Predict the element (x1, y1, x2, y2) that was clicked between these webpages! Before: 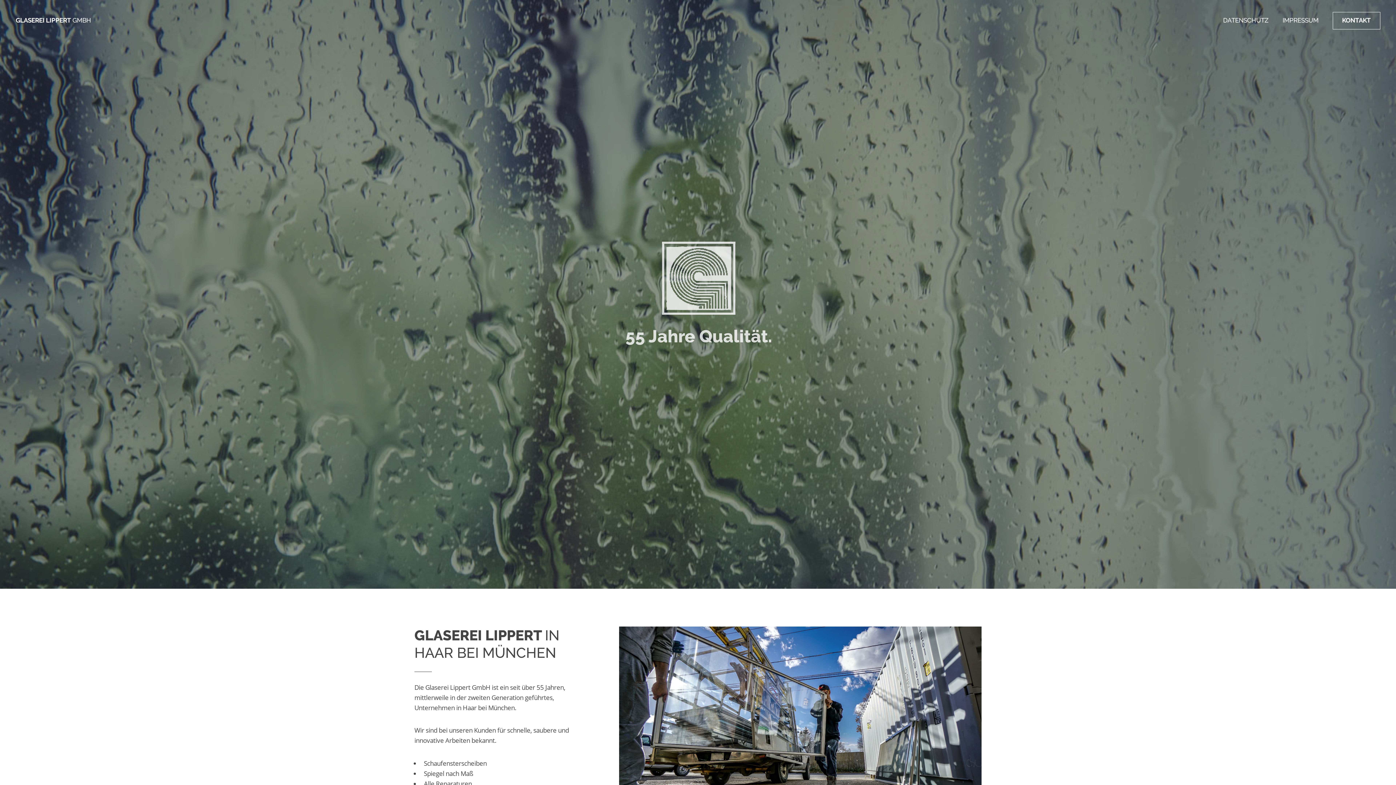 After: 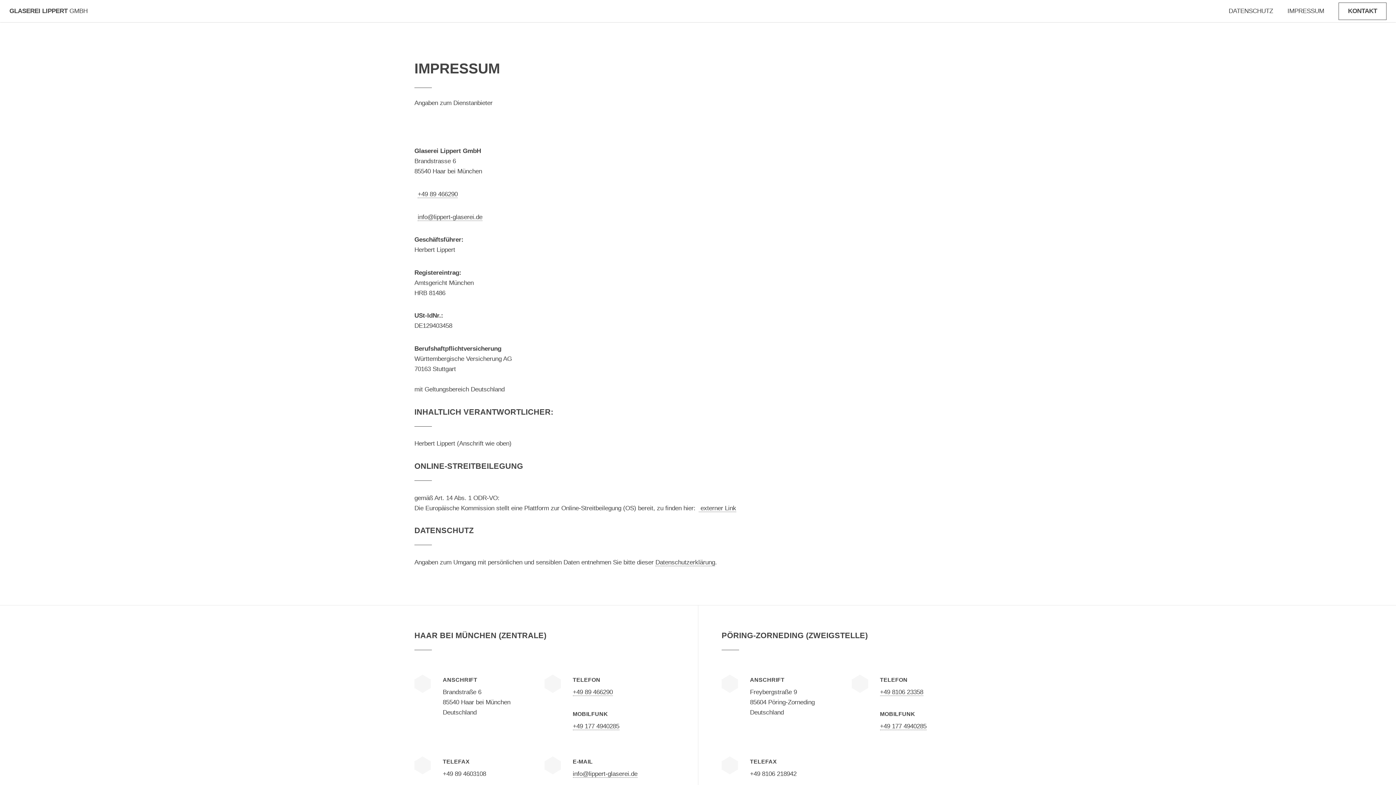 Action: label: IMPRESSUM bbox: (1282, 16, 1318, 24)